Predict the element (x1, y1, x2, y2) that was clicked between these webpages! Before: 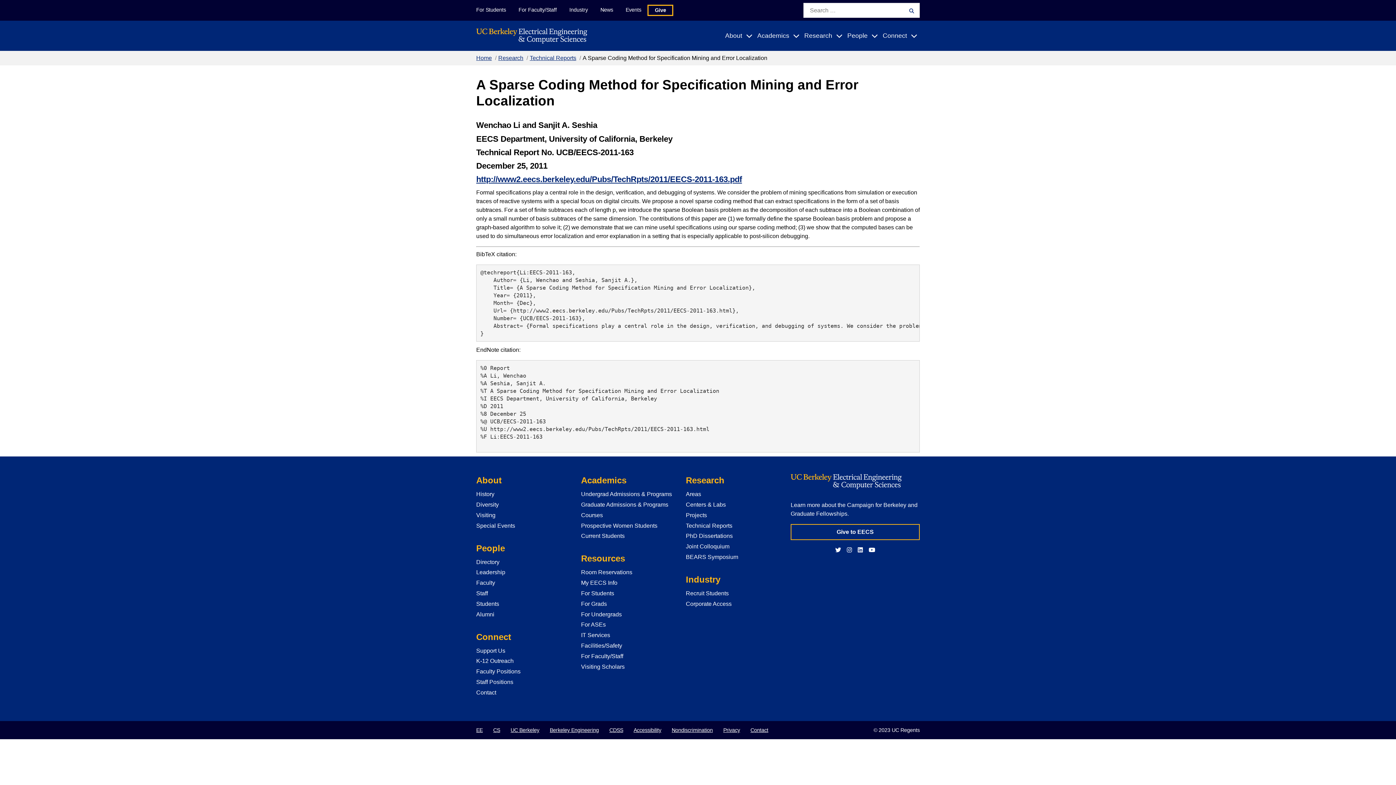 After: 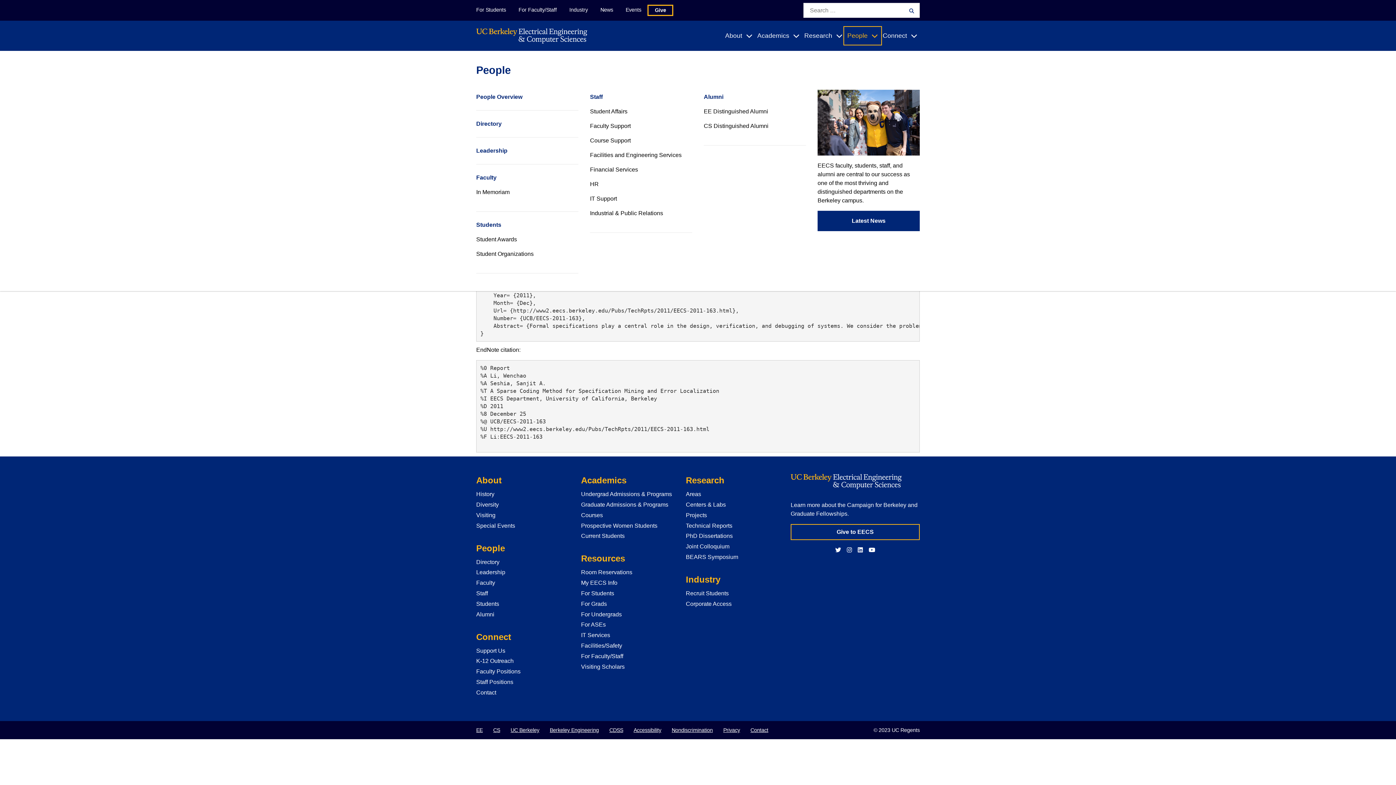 Action: bbox: (845, 27, 880, 44) label: People
Expand Submenu